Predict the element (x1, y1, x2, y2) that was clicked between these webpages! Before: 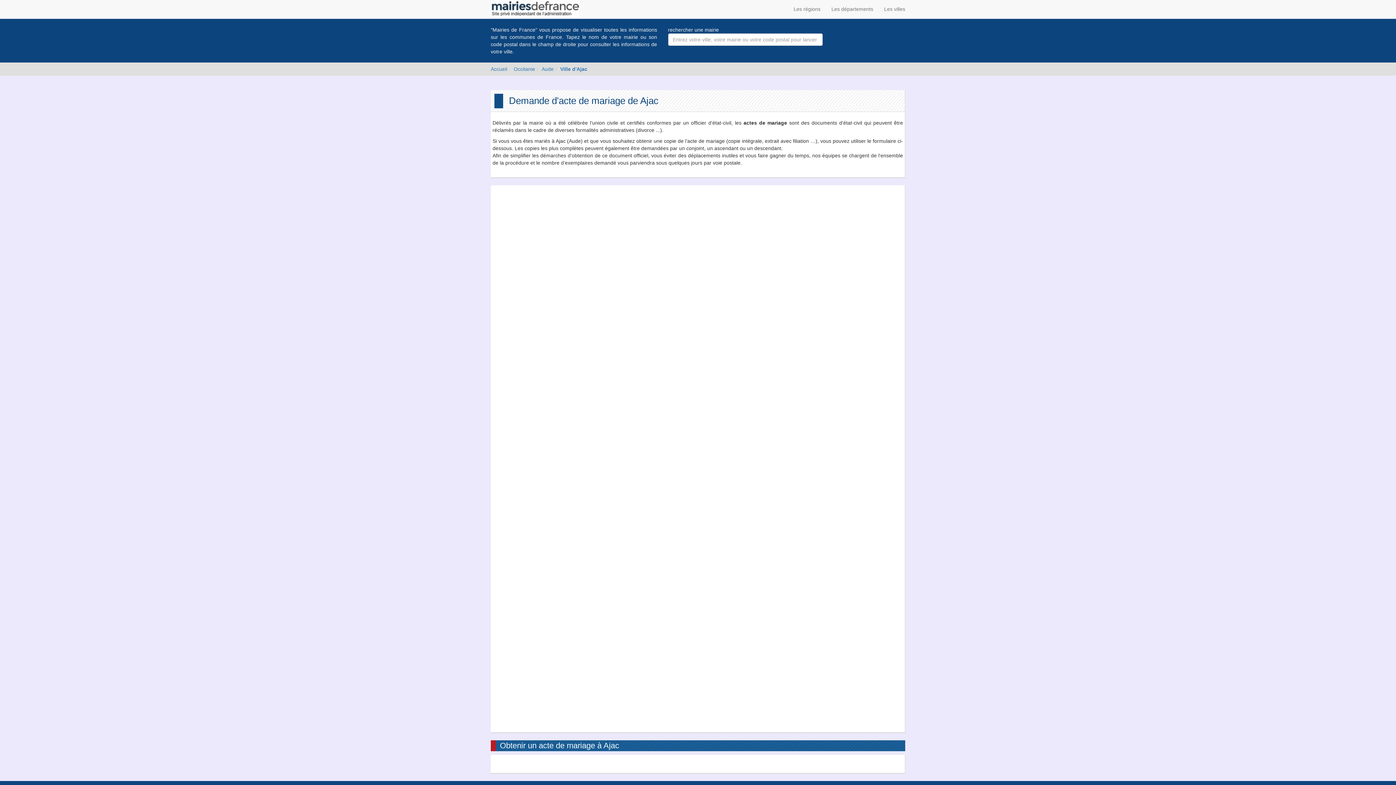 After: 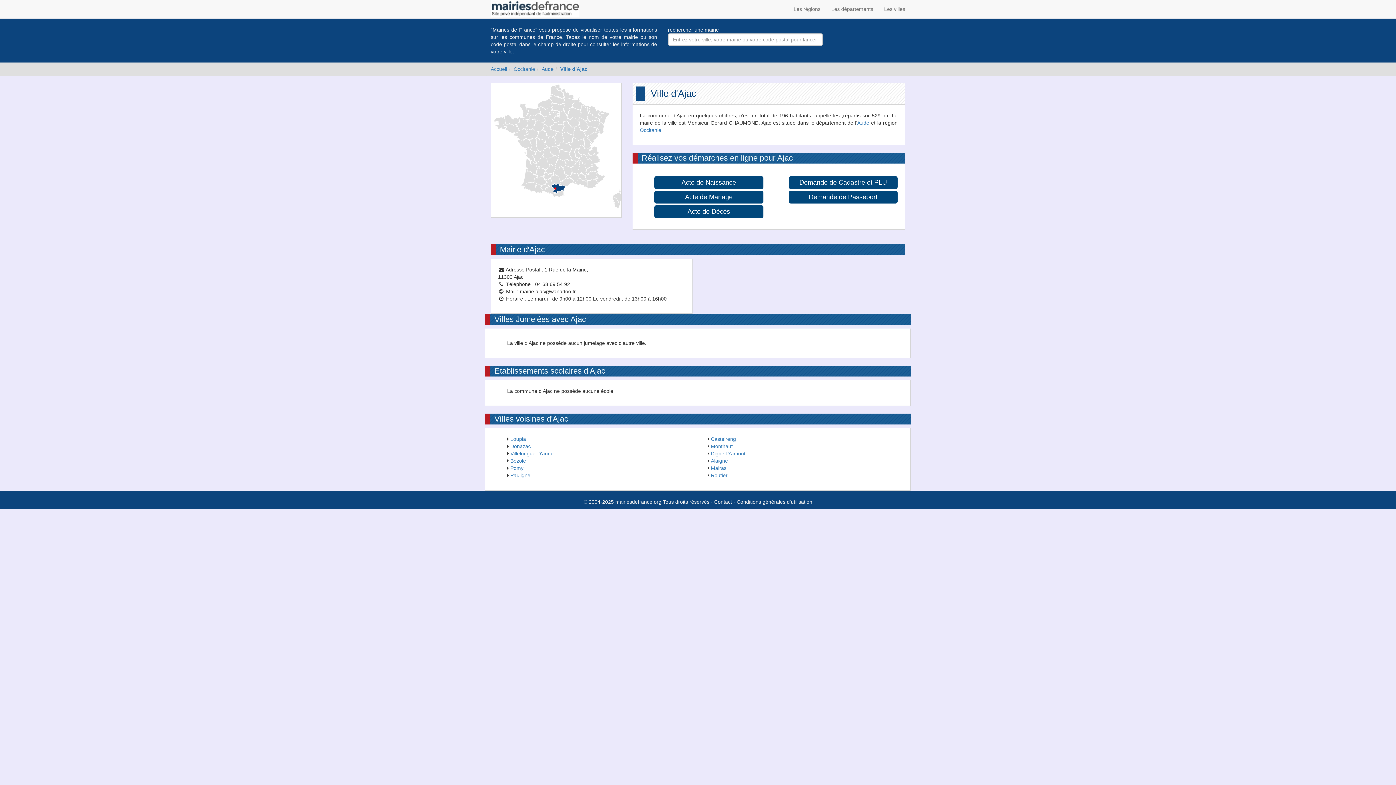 Action: bbox: (560, 66, 587, 72) label: Ville d'Ajac